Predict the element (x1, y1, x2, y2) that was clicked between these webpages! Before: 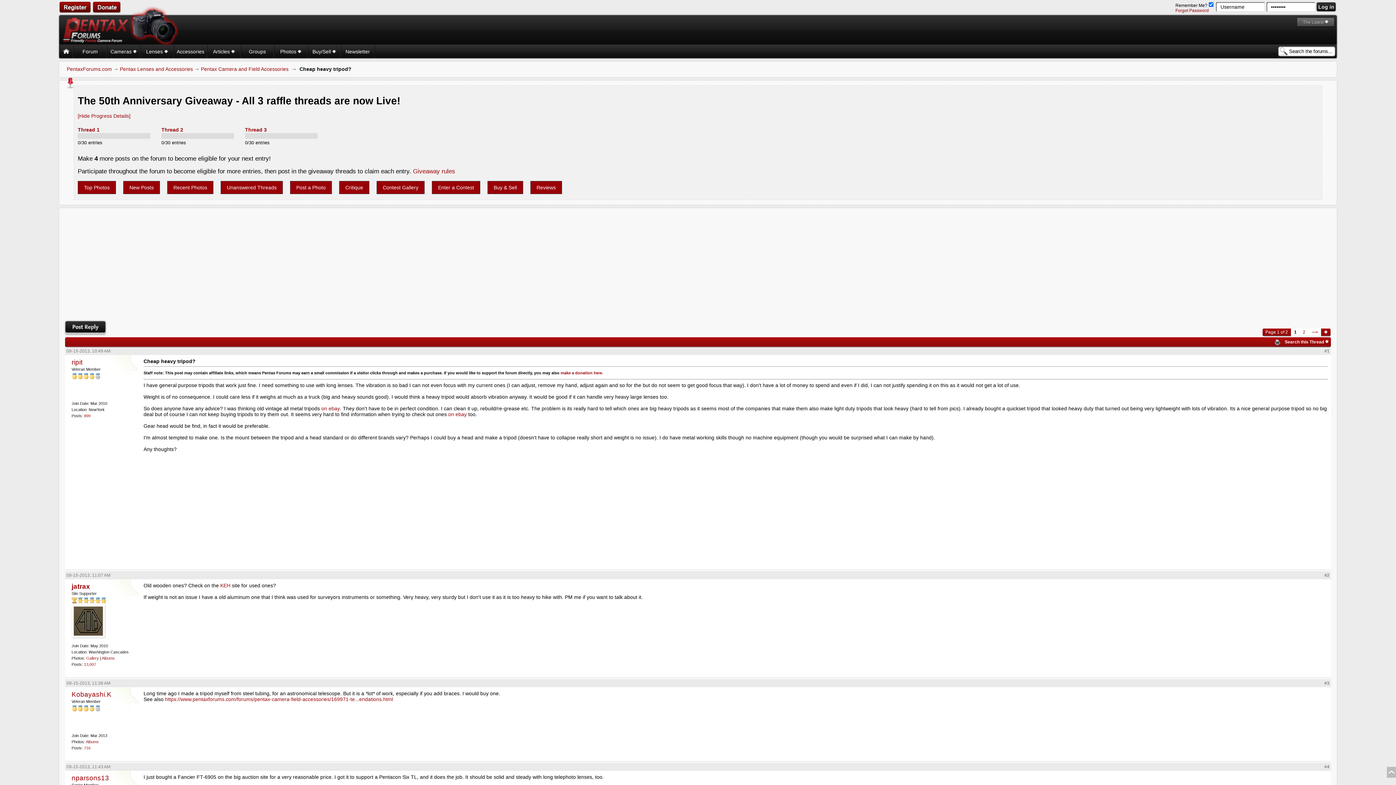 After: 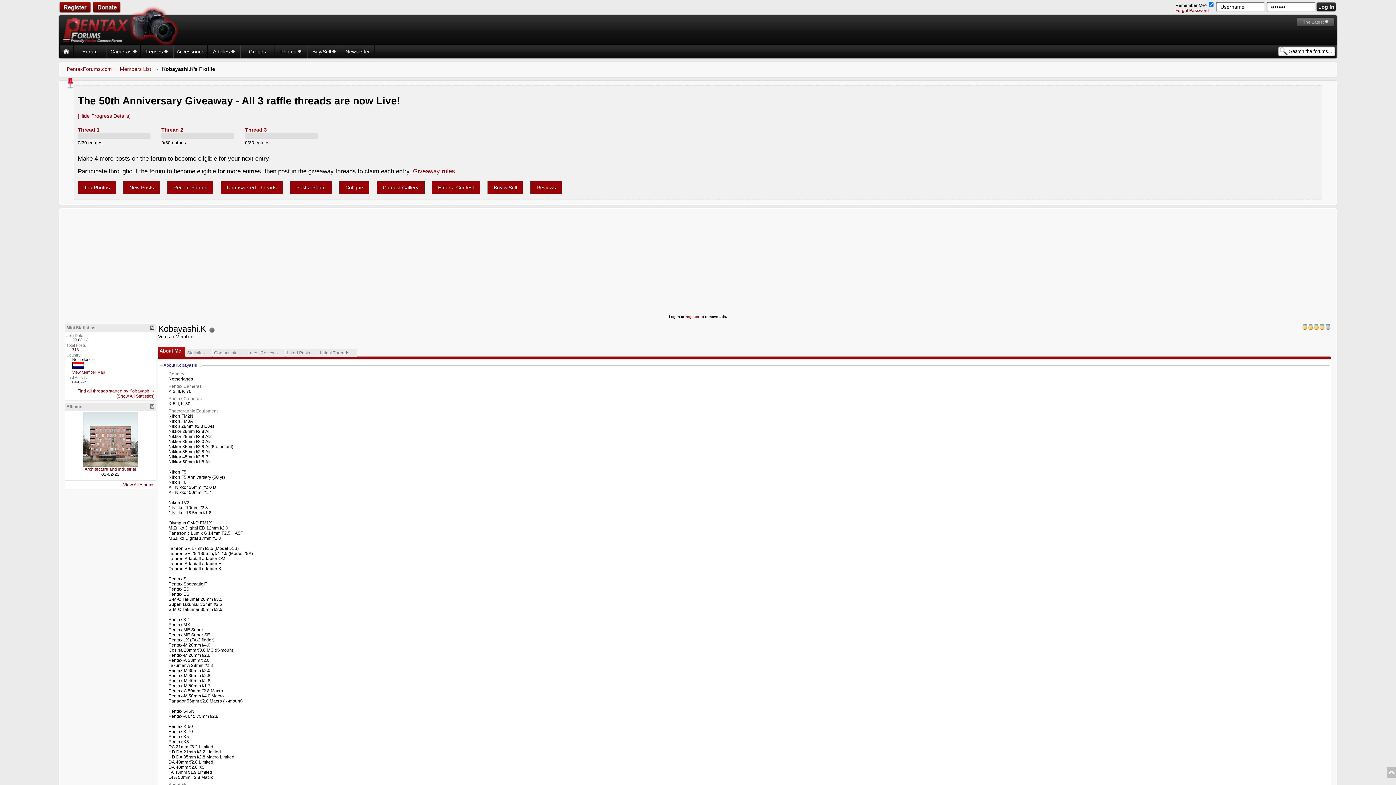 Action: label: Kobayashi.K bbox: (71, 690, 111, 698)